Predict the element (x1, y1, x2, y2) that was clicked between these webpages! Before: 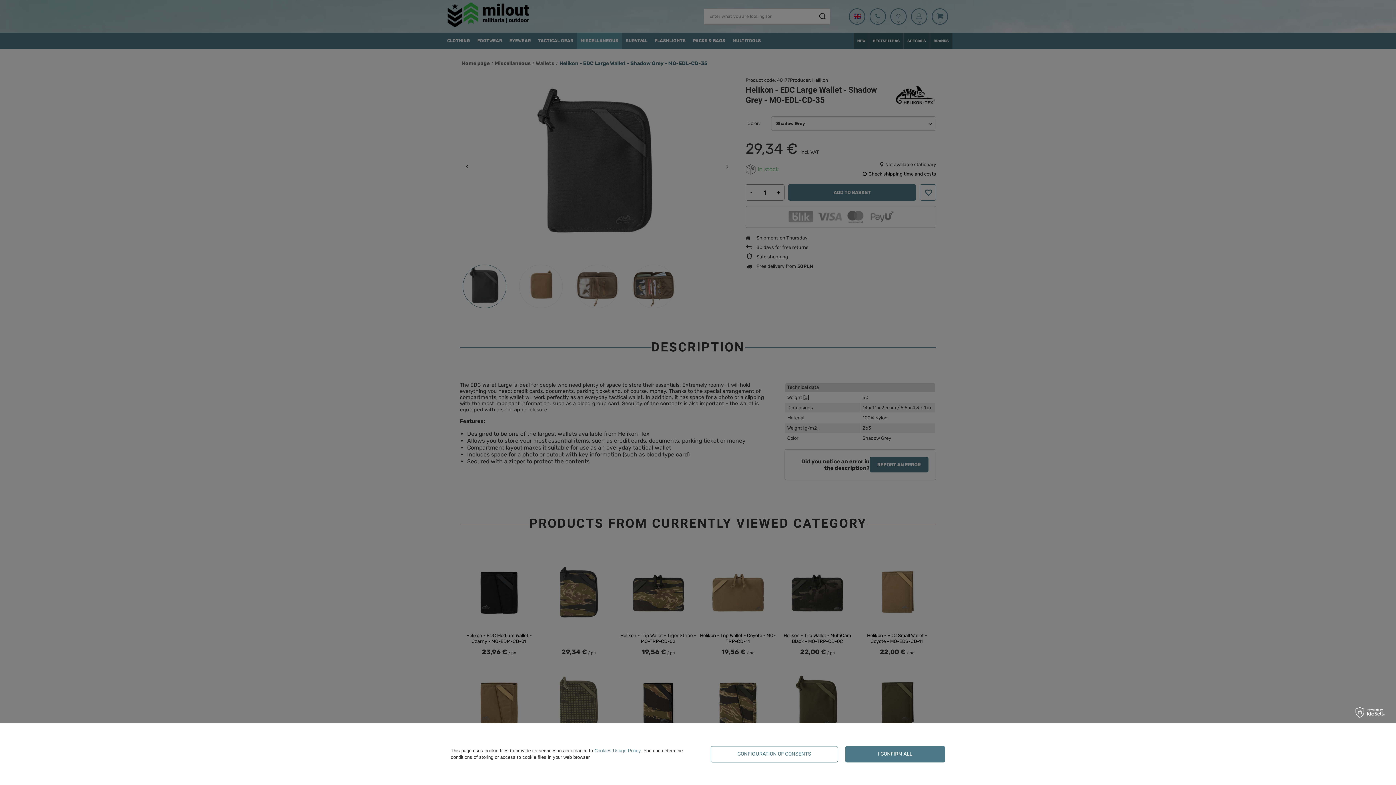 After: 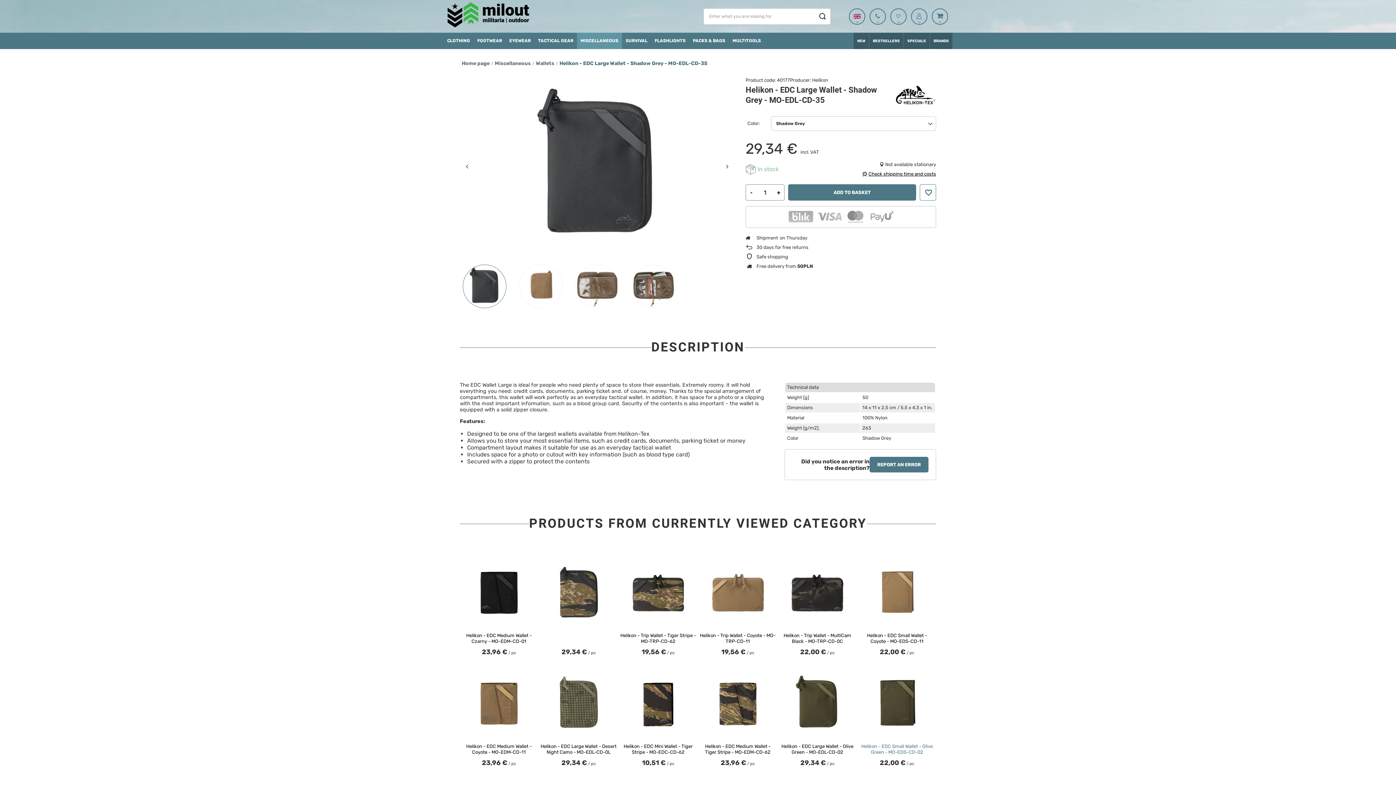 Action: label: I CONFIRM ALL bbox: (845, 746, 945, 762)